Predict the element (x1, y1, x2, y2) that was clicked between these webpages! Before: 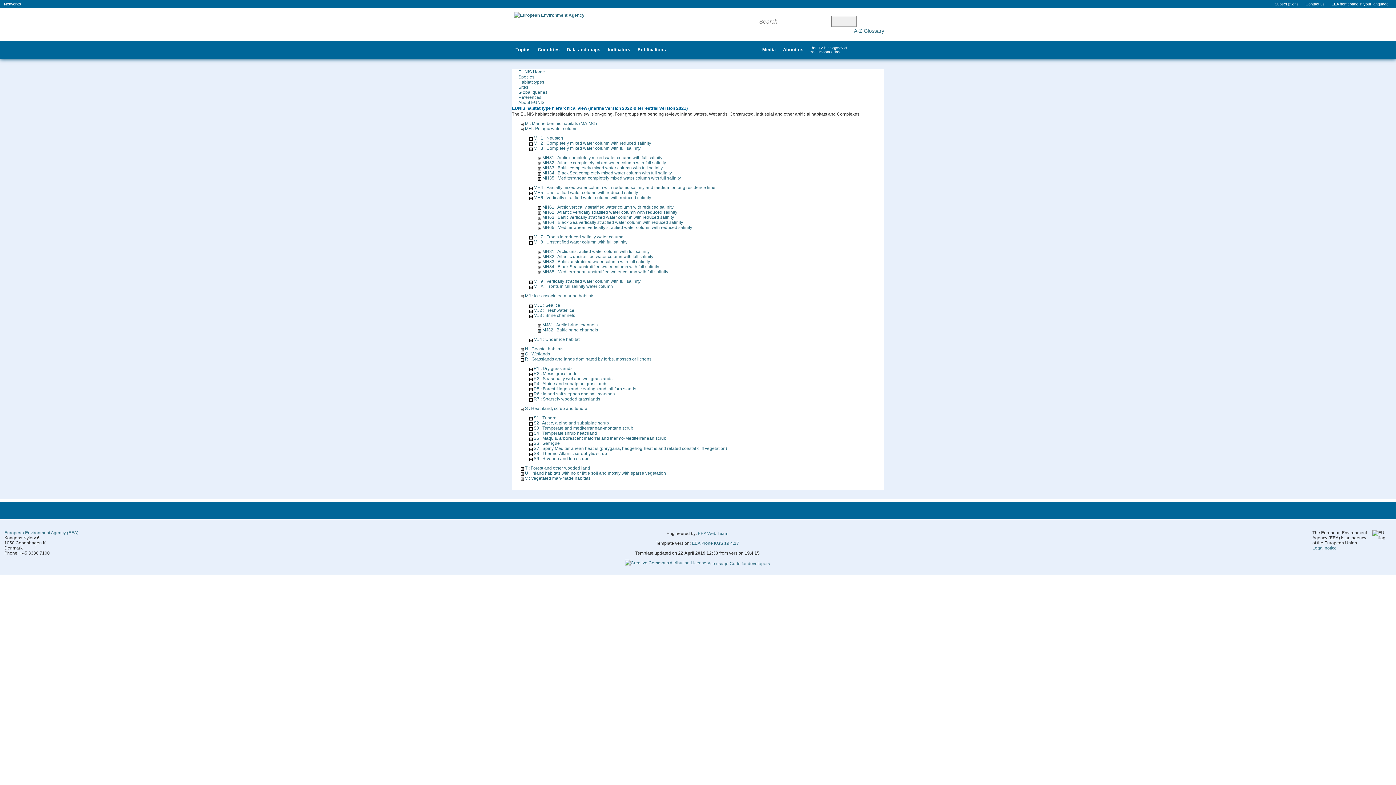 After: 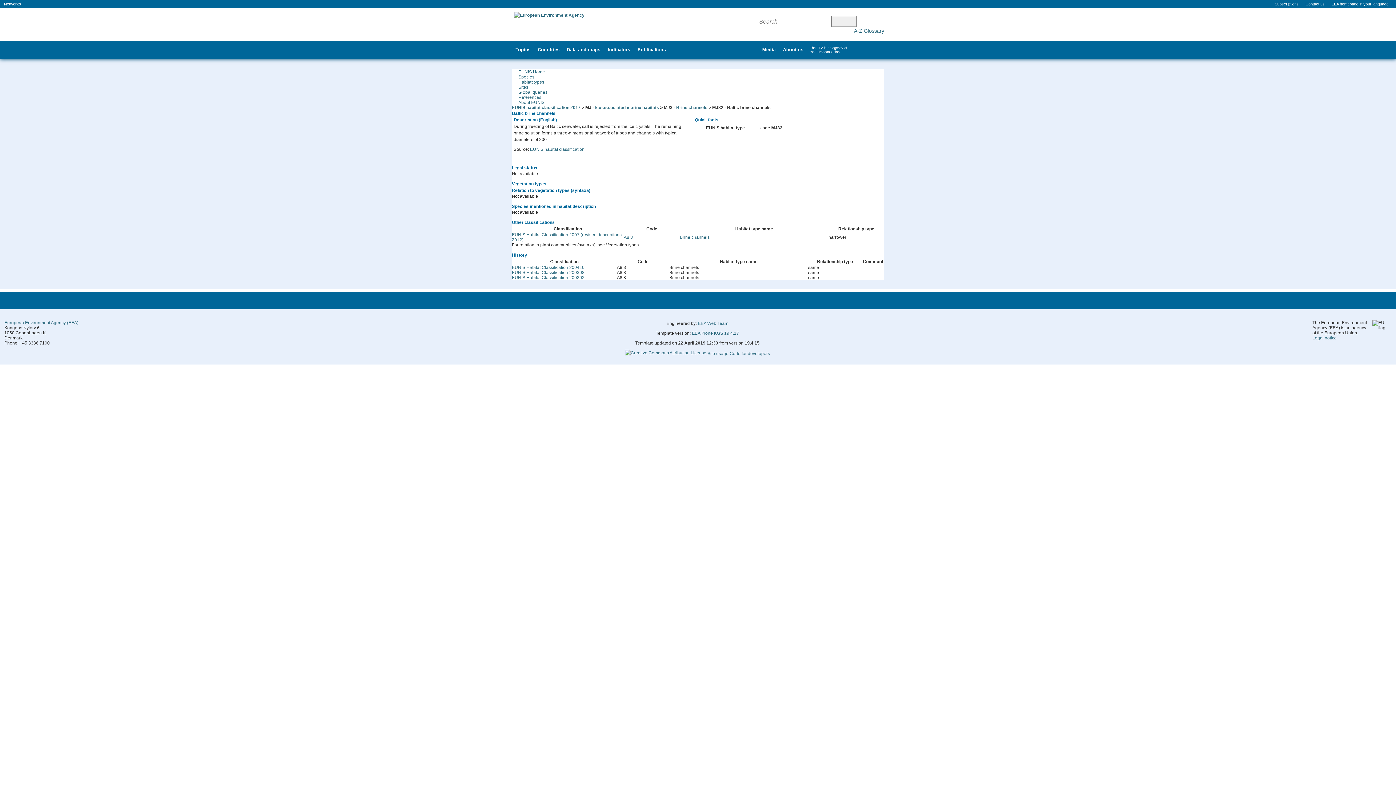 Action: label: MJ32 : Baltic brine channels bbox: (542, 327, 598, 332)